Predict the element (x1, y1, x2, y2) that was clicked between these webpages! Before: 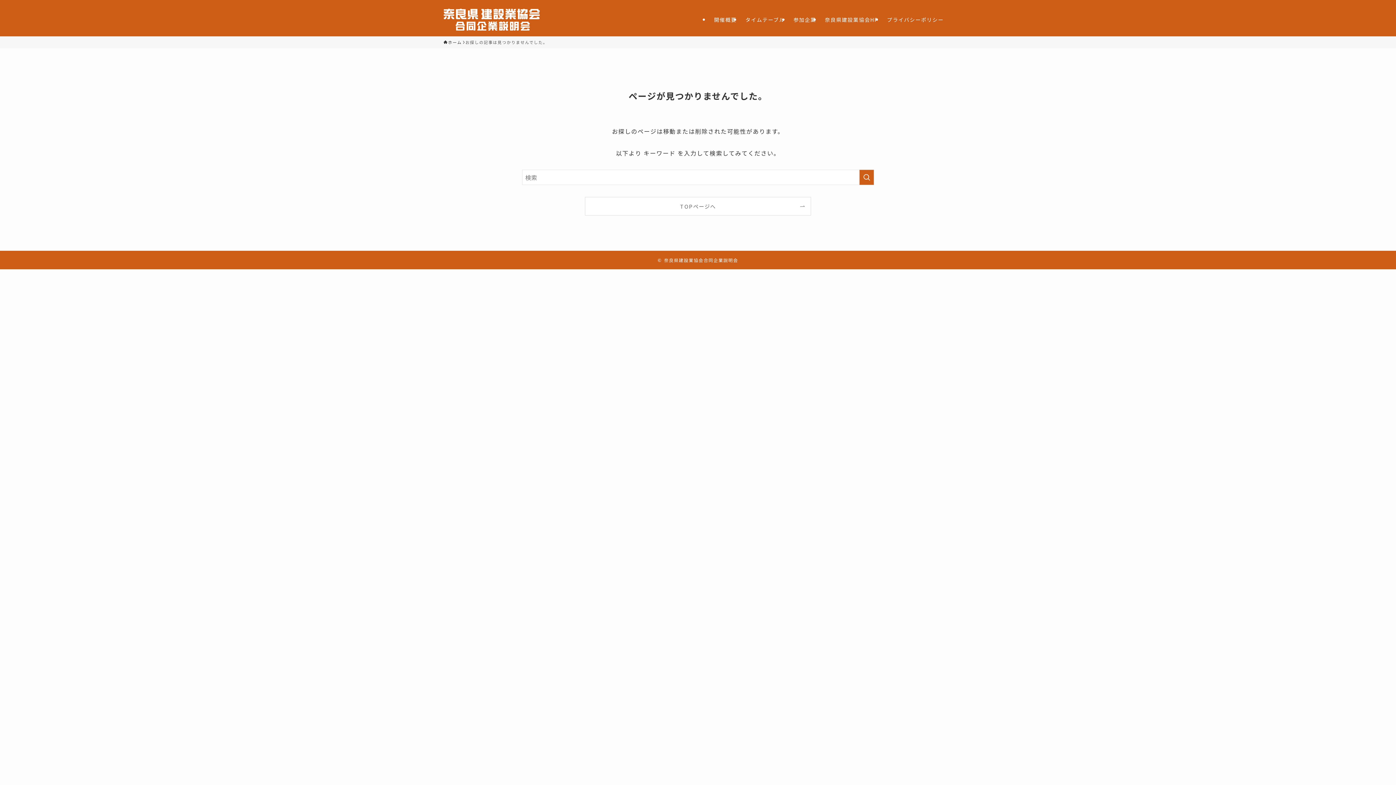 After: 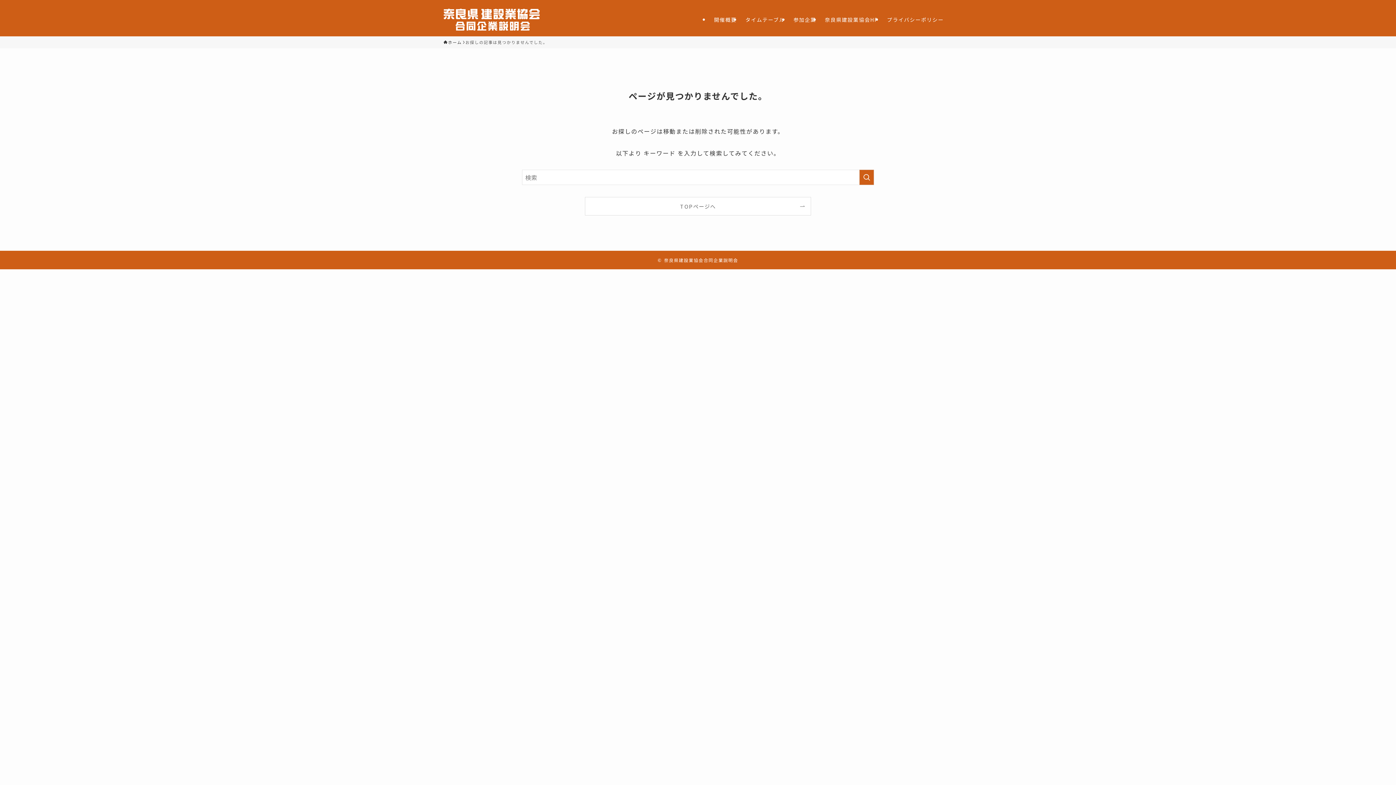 Action: bbox: (882, 2, 948, 36) label: プライバシーポリシー